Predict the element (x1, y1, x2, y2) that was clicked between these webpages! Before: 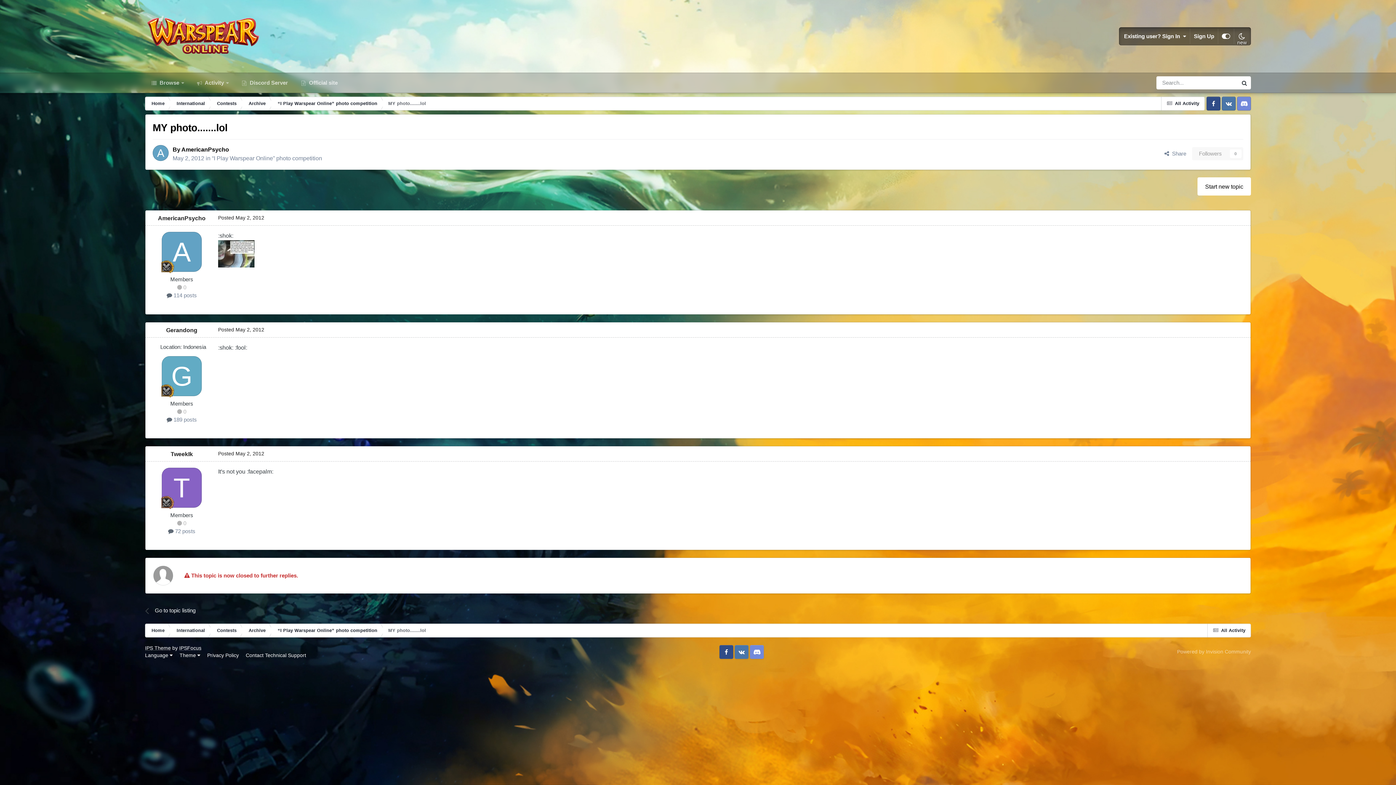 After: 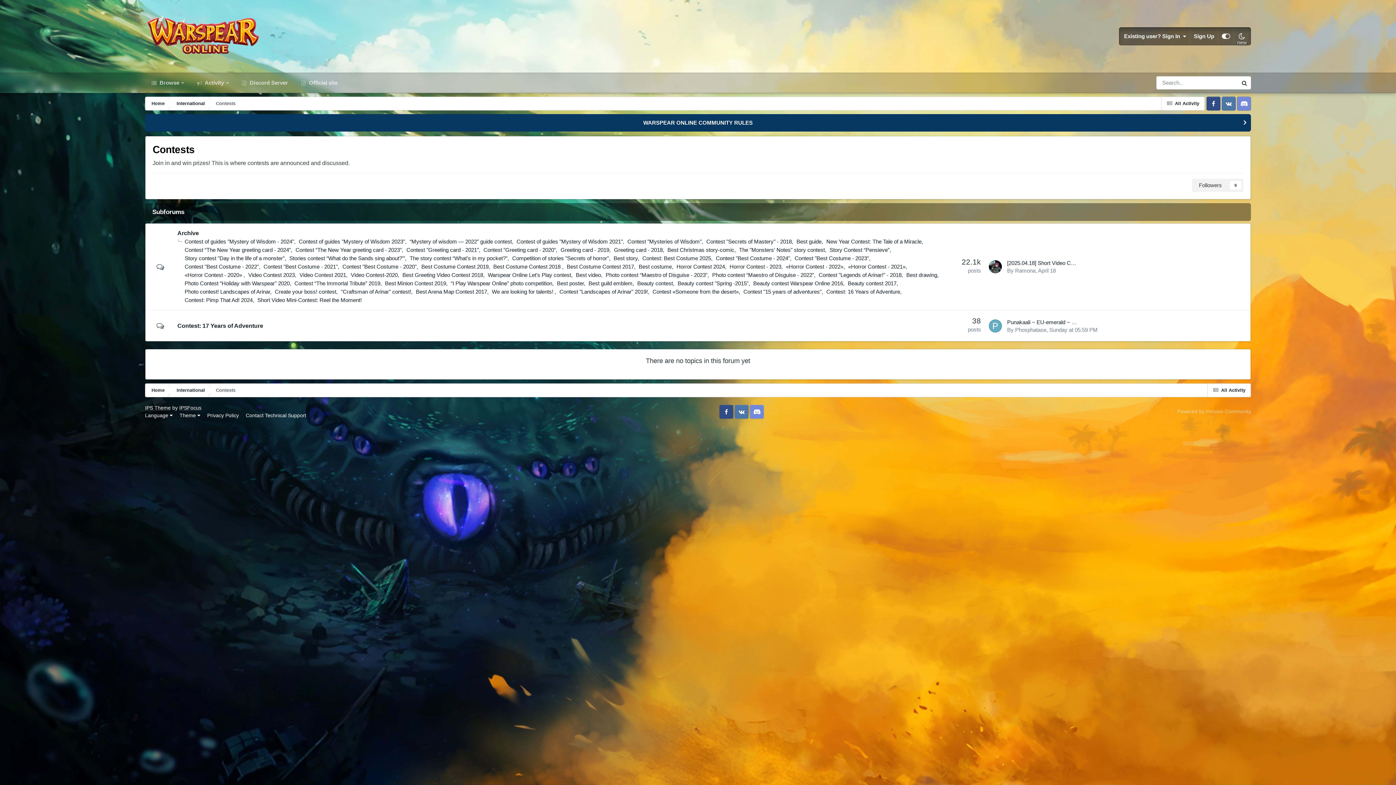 Action: label: Contests bbox: (210, 623, 242, 637)